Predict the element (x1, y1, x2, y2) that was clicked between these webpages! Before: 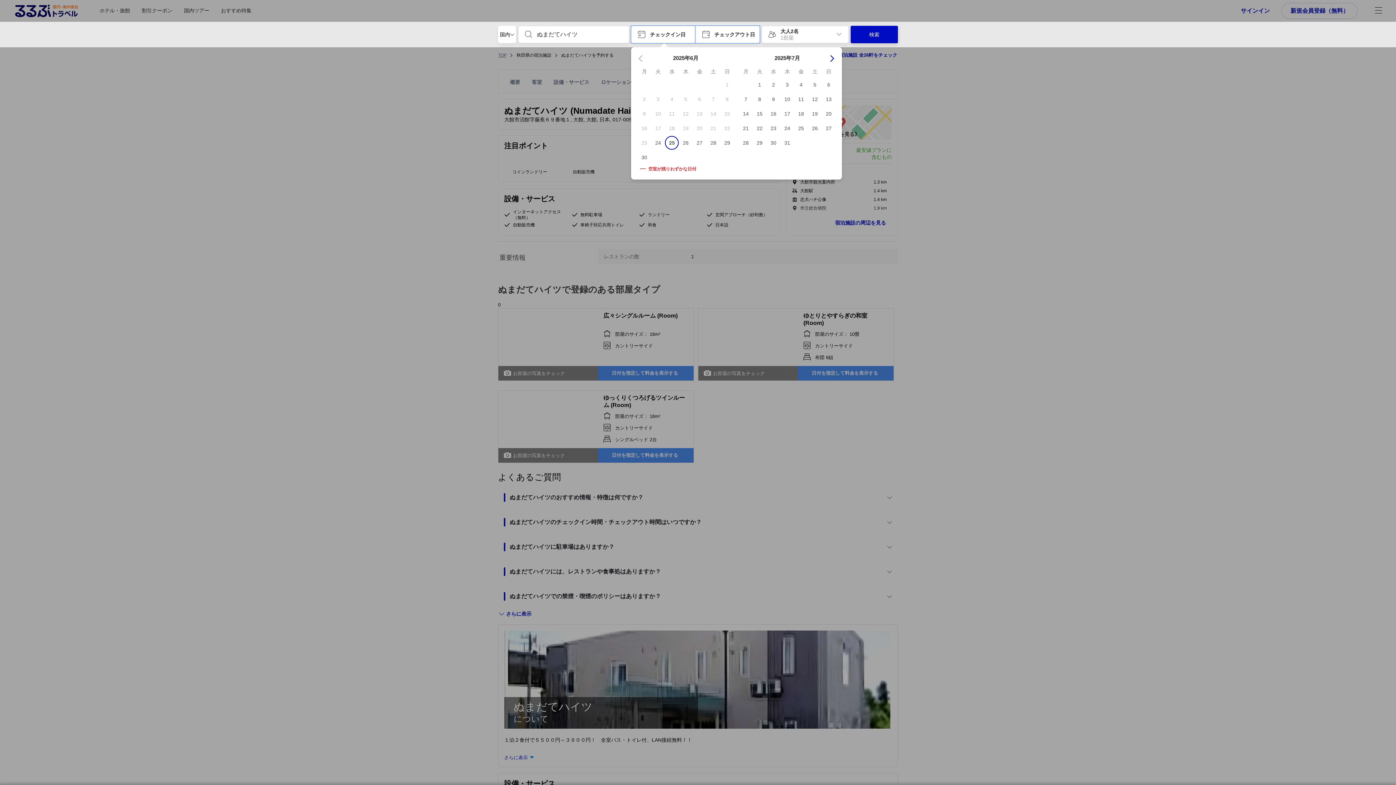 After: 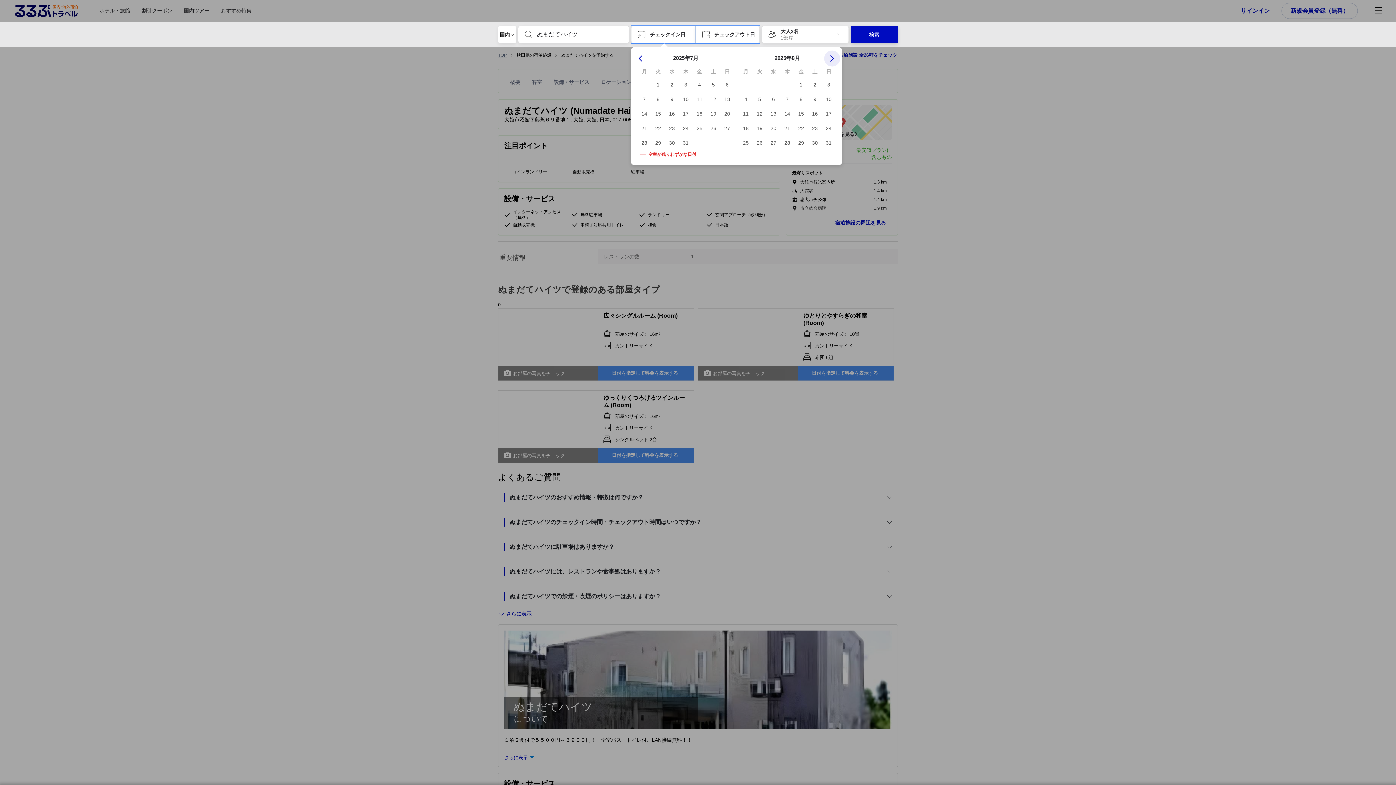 Action: label: Next Month bbox: (824, 50, 840, 66)